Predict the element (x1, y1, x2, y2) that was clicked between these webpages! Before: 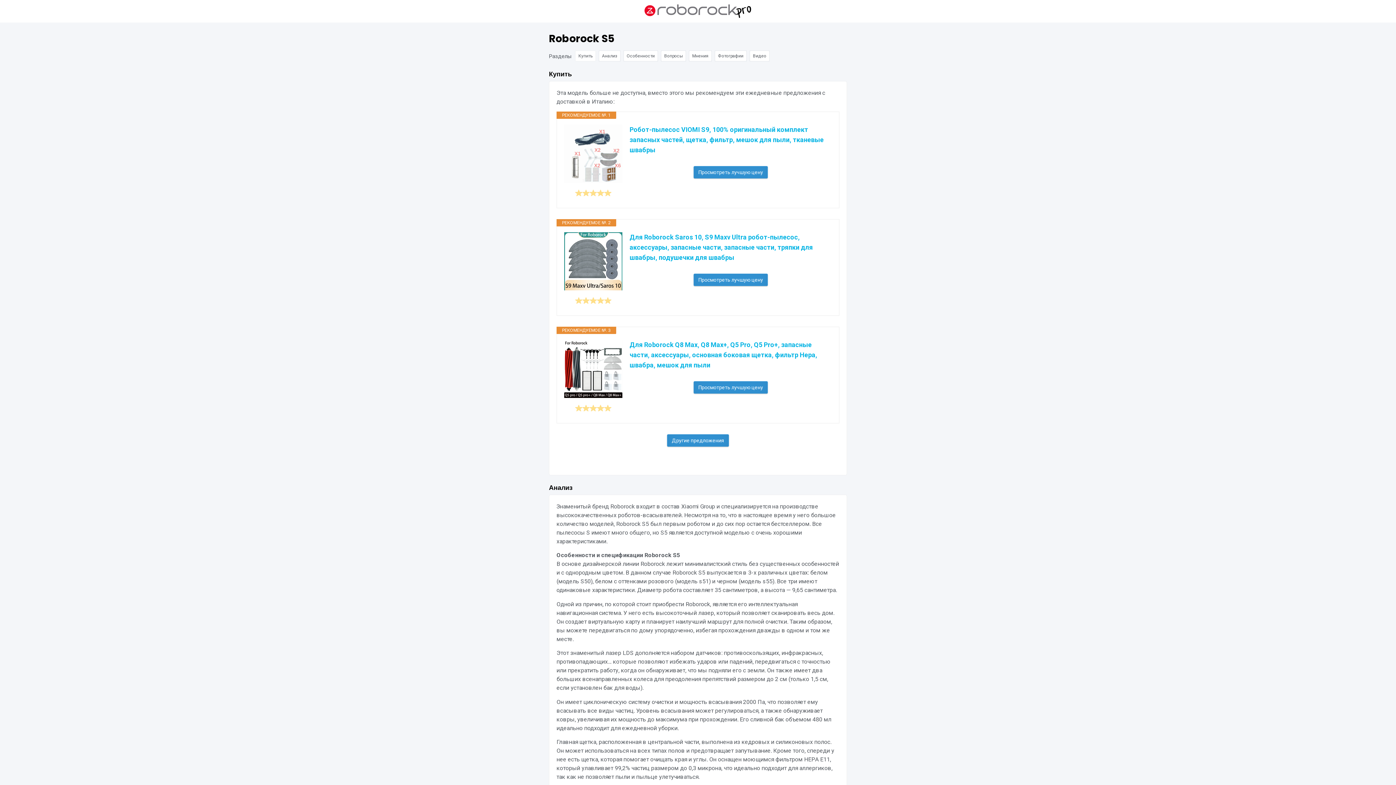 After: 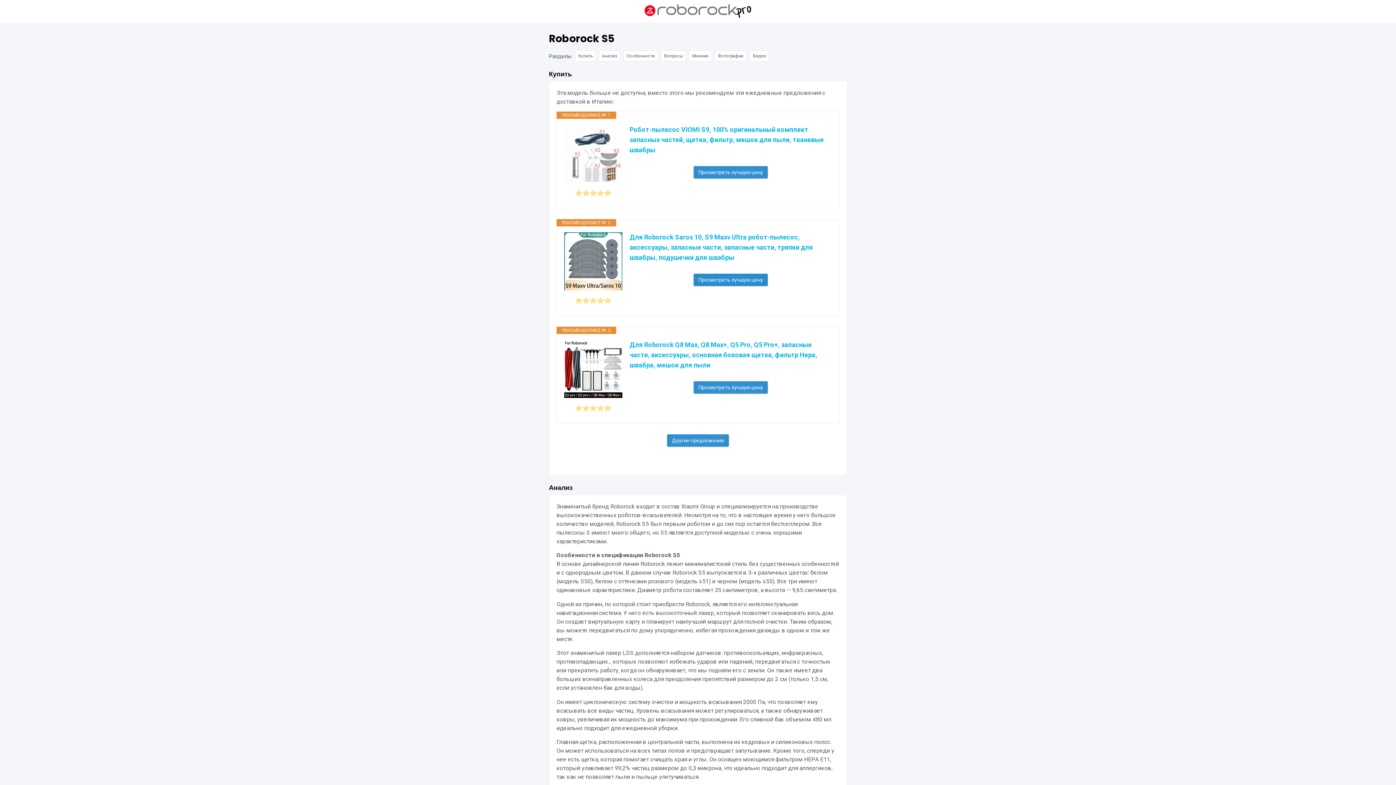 Action: label: Просмотреть лучшую цену bbox: (693, 273, 768, 286)